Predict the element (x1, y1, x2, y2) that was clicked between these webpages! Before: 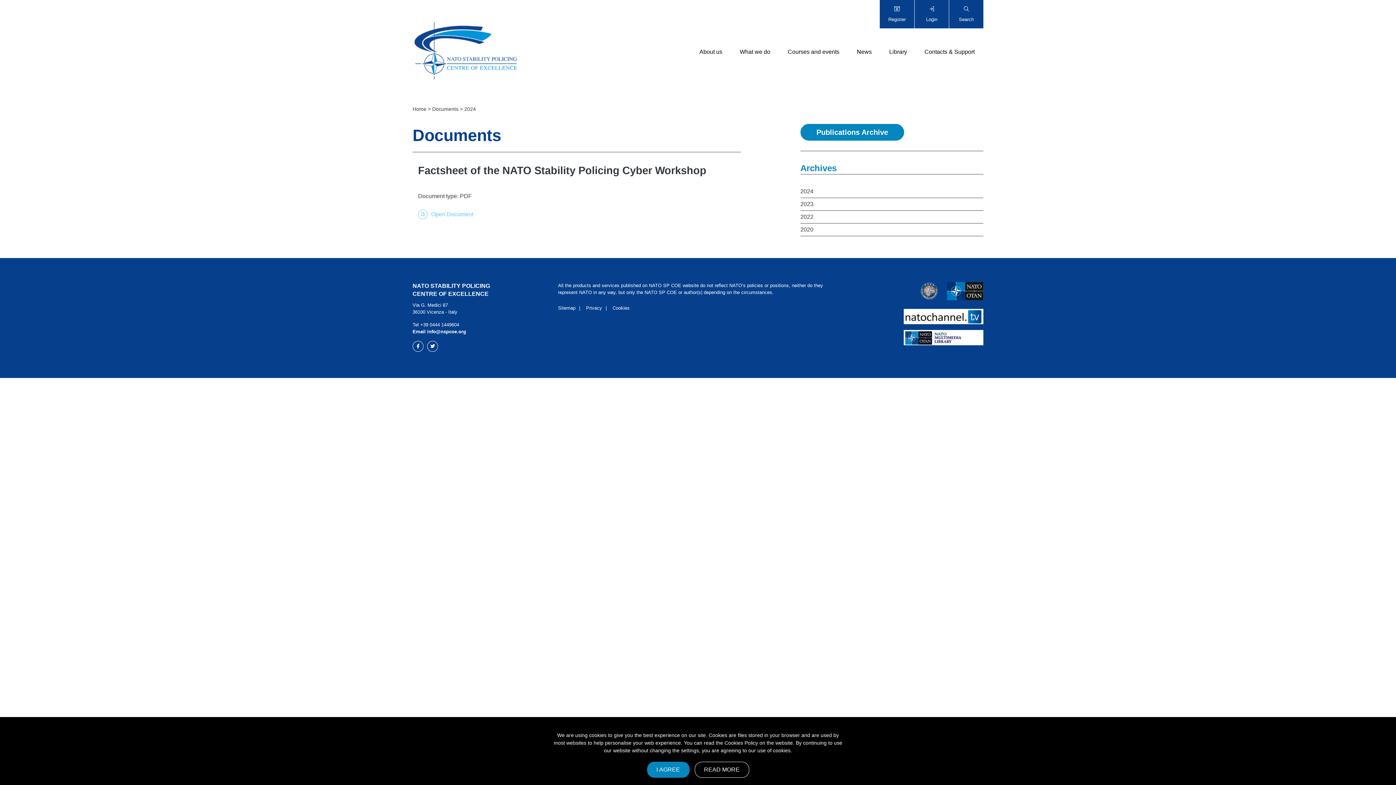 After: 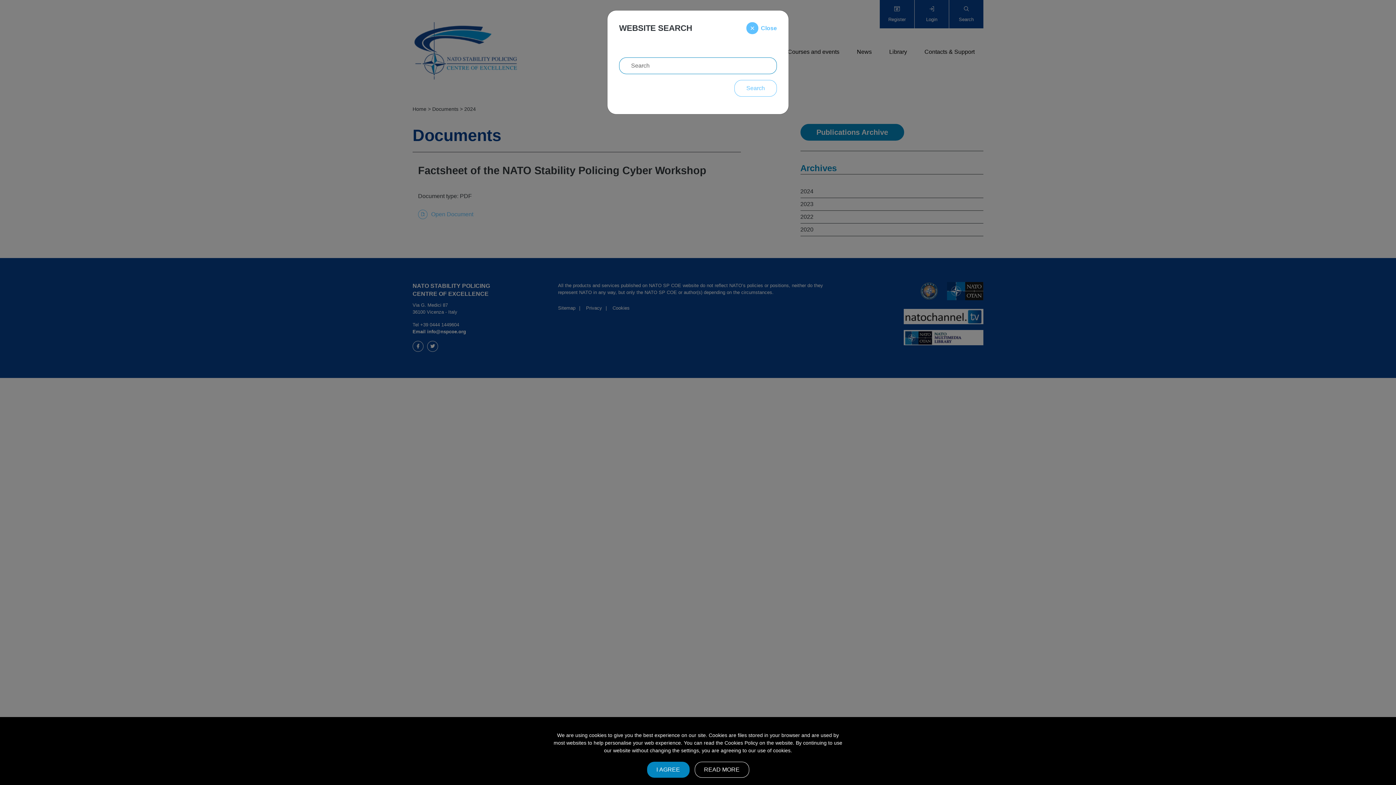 Action: bbox: (949, 0, 983, 28) label: Search